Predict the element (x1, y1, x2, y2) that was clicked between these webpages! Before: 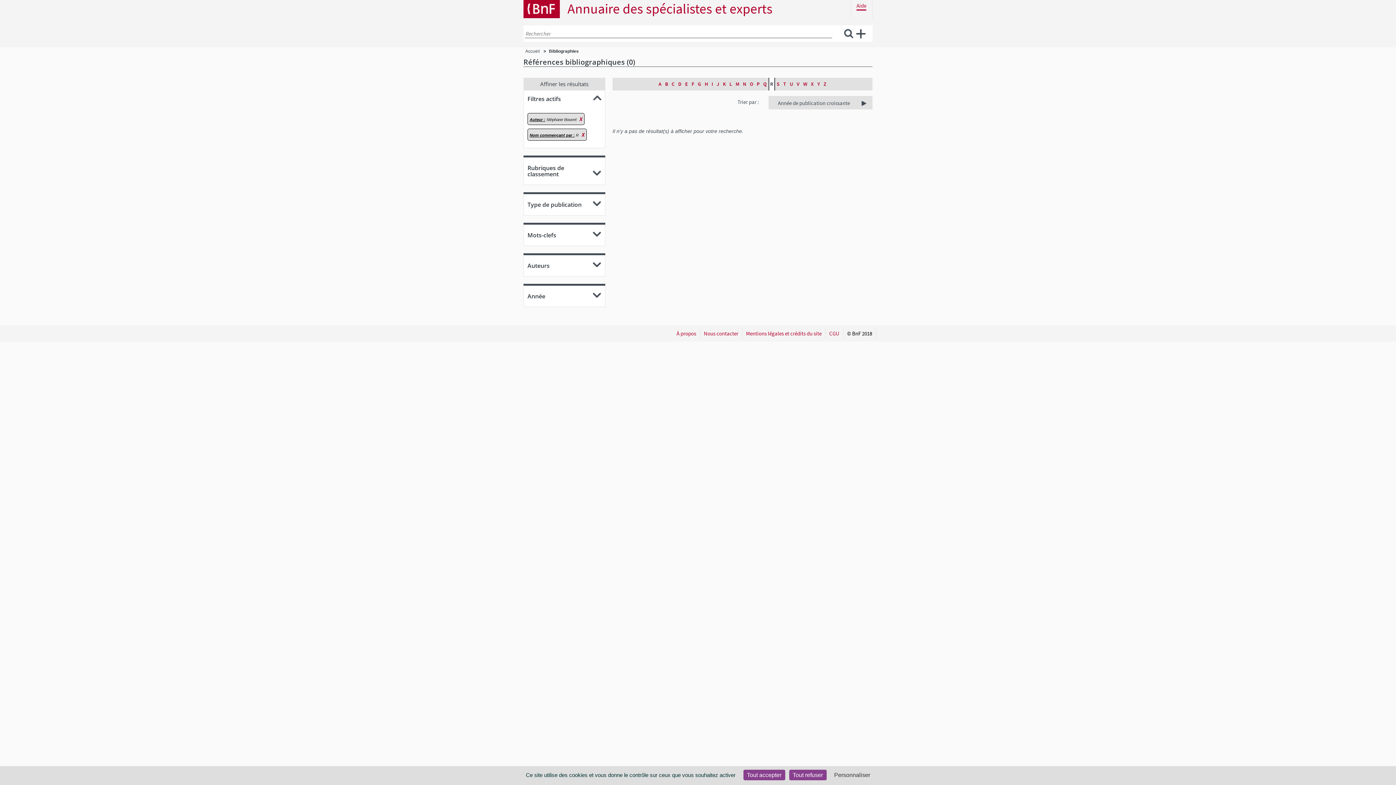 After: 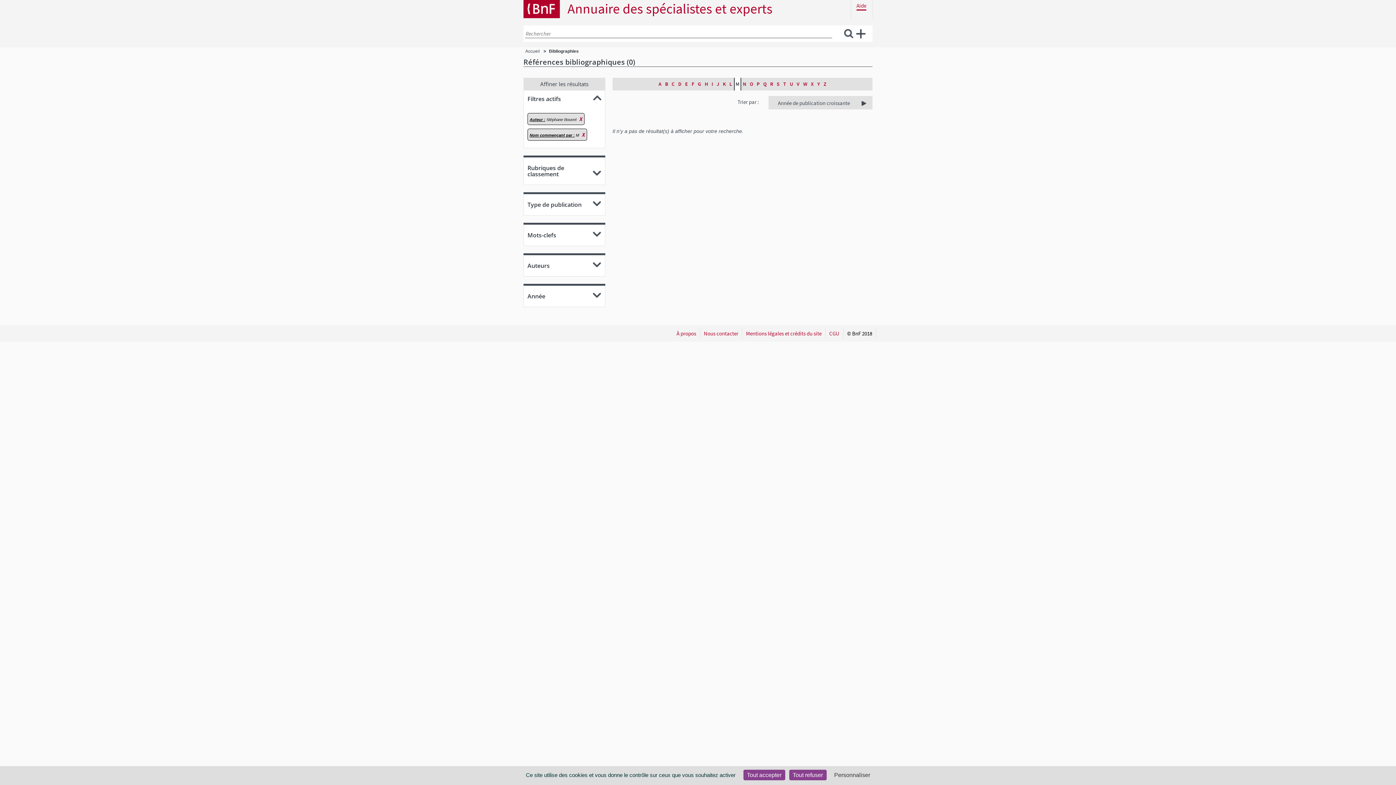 Action: bbox: (734, 77, 741, 90) label: M